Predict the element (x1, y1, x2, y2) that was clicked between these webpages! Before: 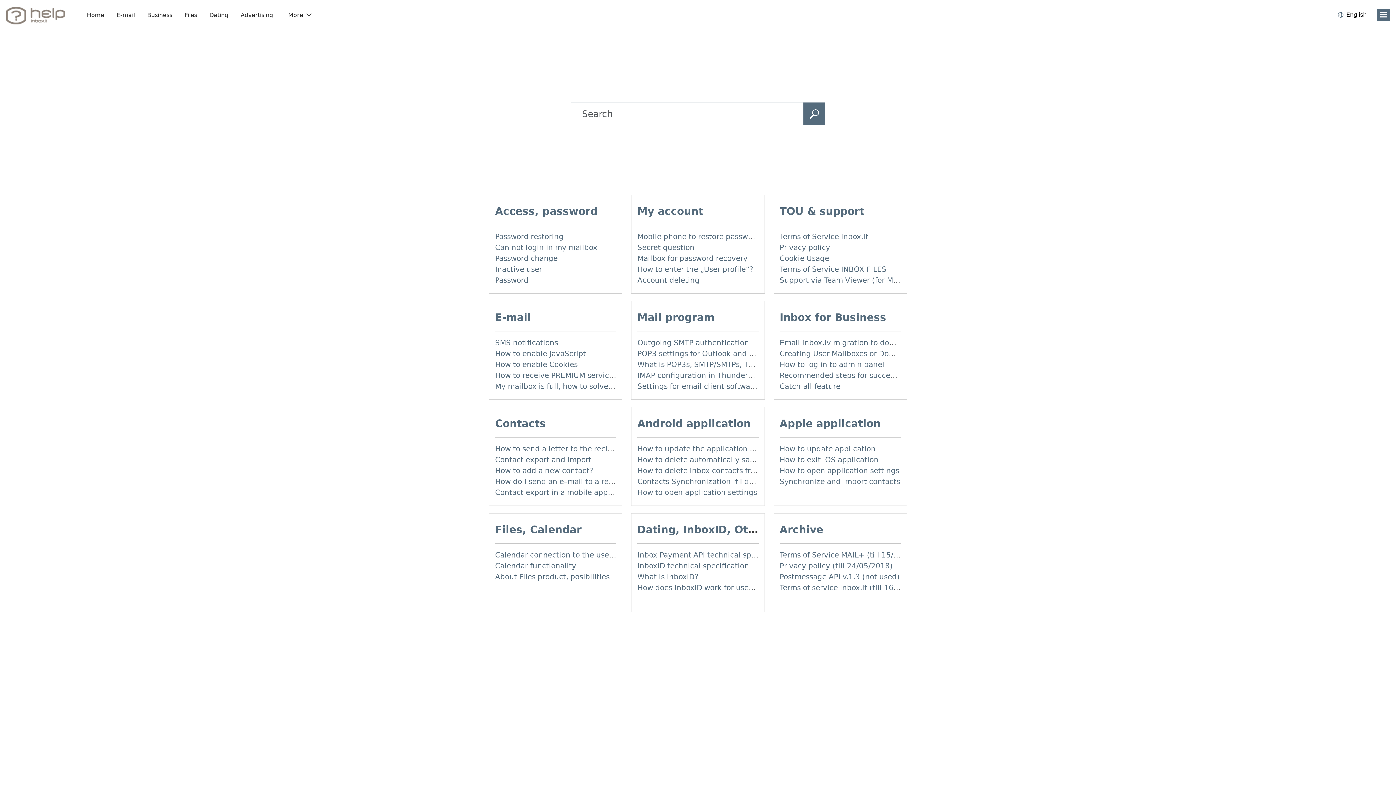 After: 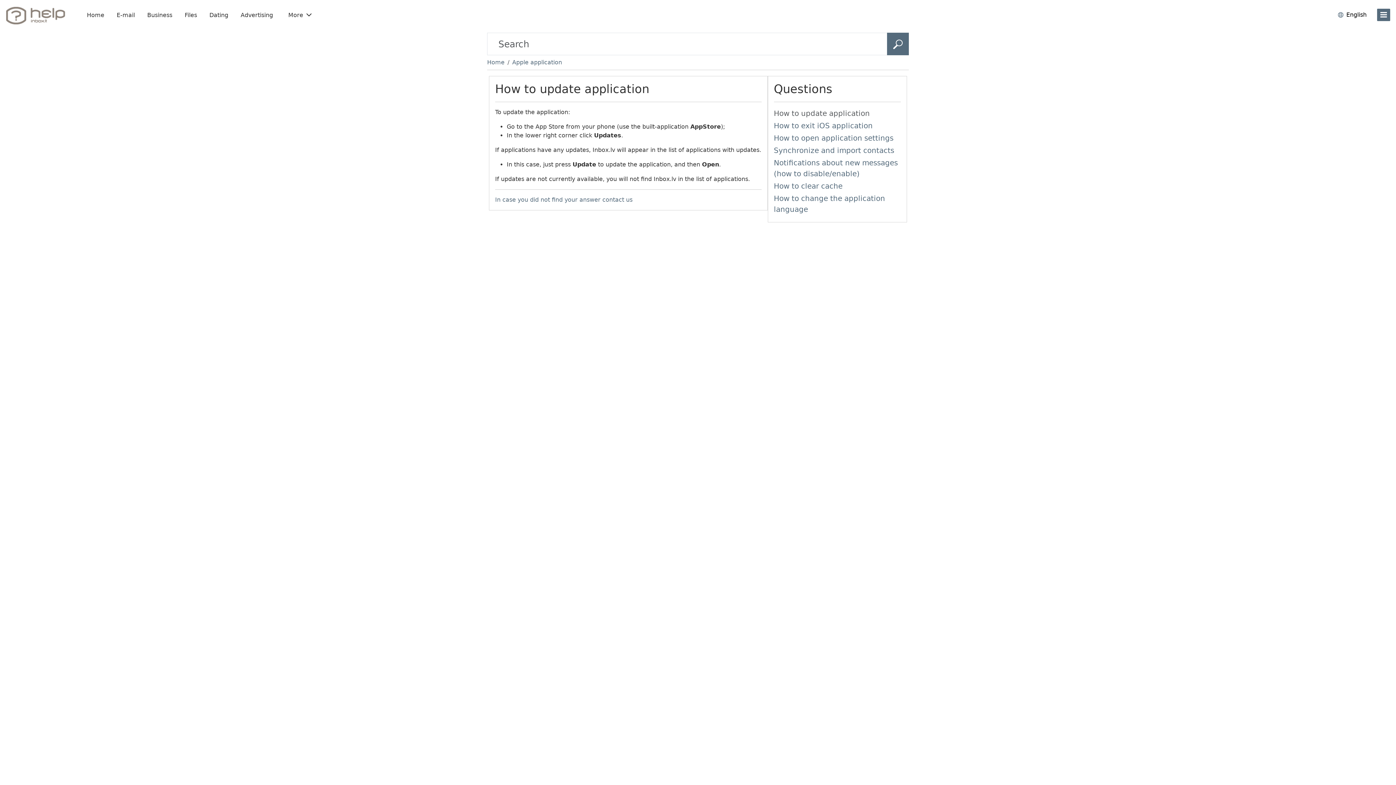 Action: bbox: (779, 444, 875, 453) label: How to update application